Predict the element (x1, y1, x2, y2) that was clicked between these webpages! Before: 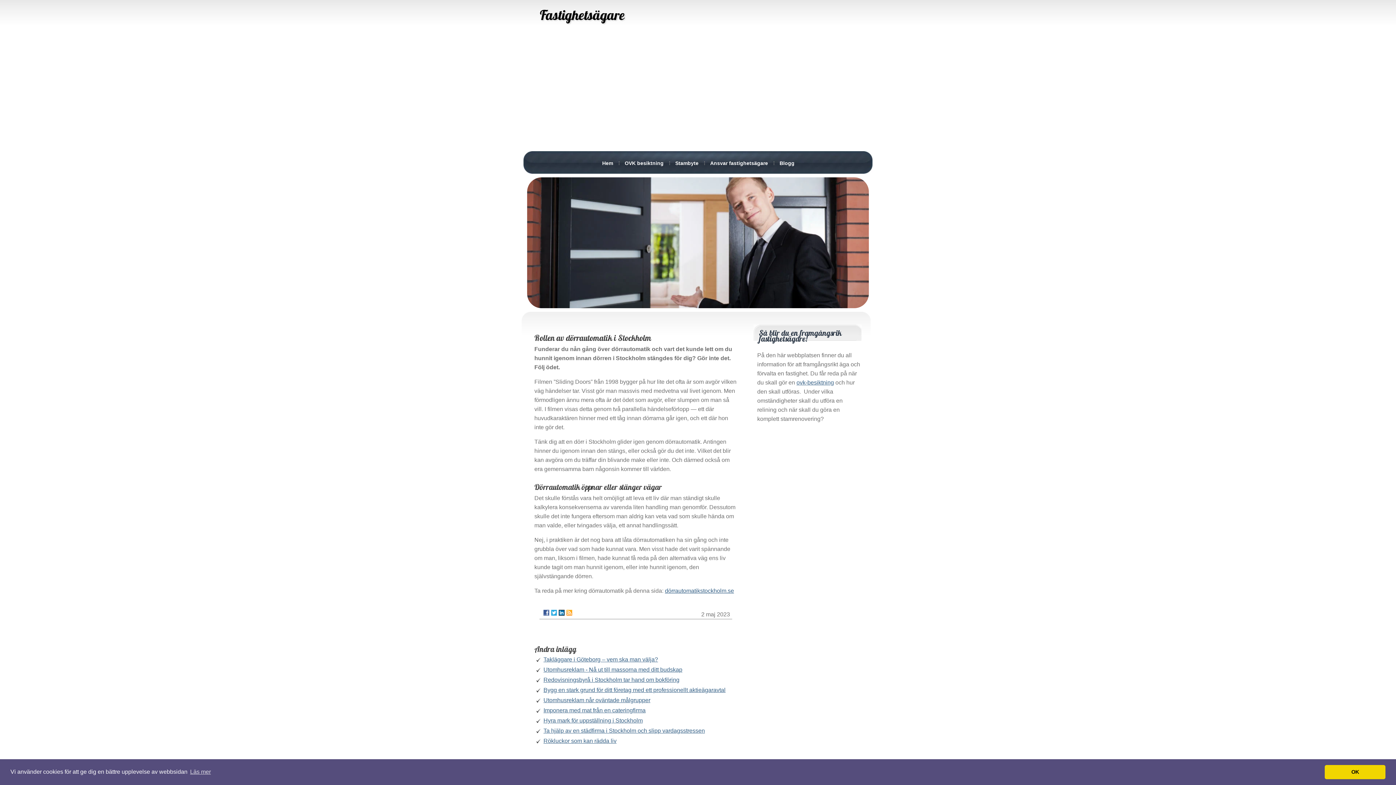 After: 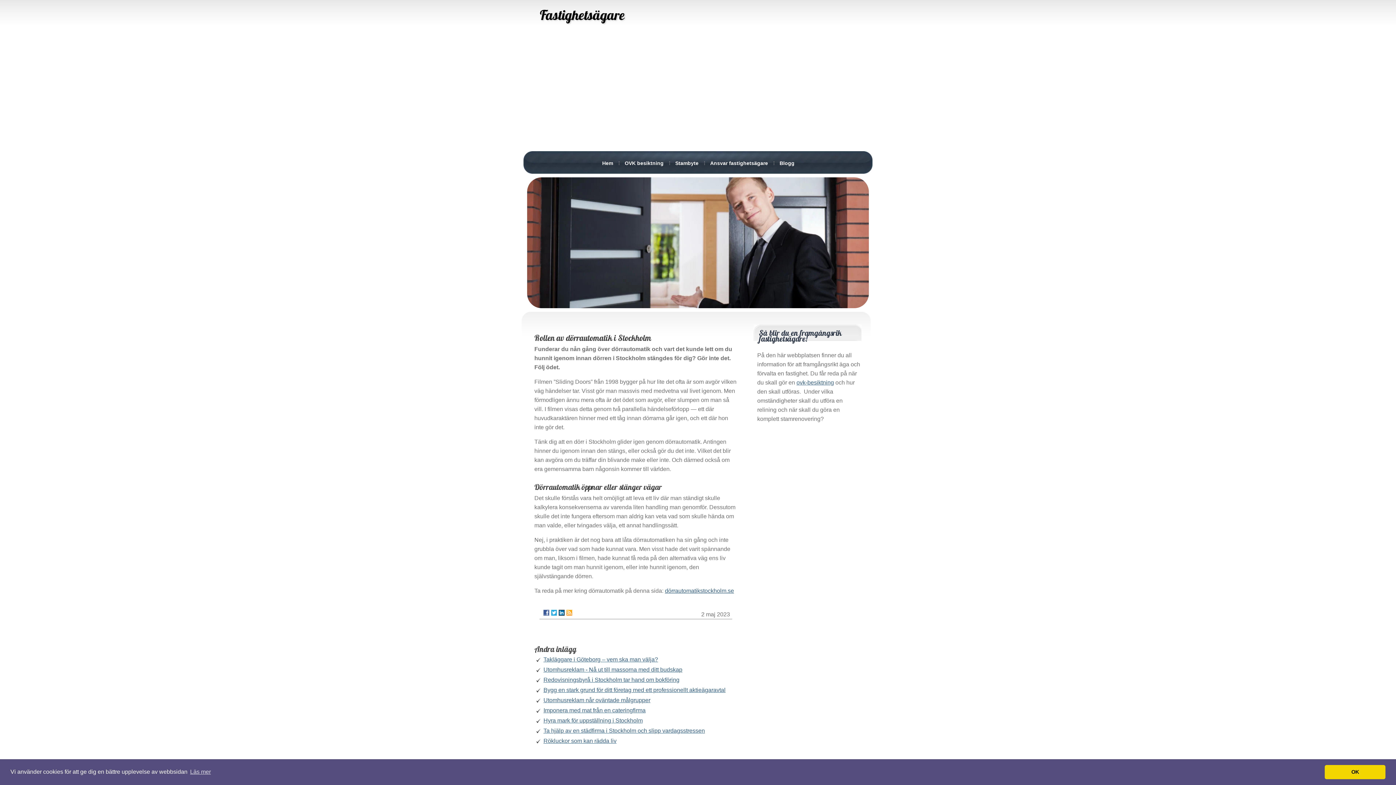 Action: bbox: (551, 610, 557, 616)